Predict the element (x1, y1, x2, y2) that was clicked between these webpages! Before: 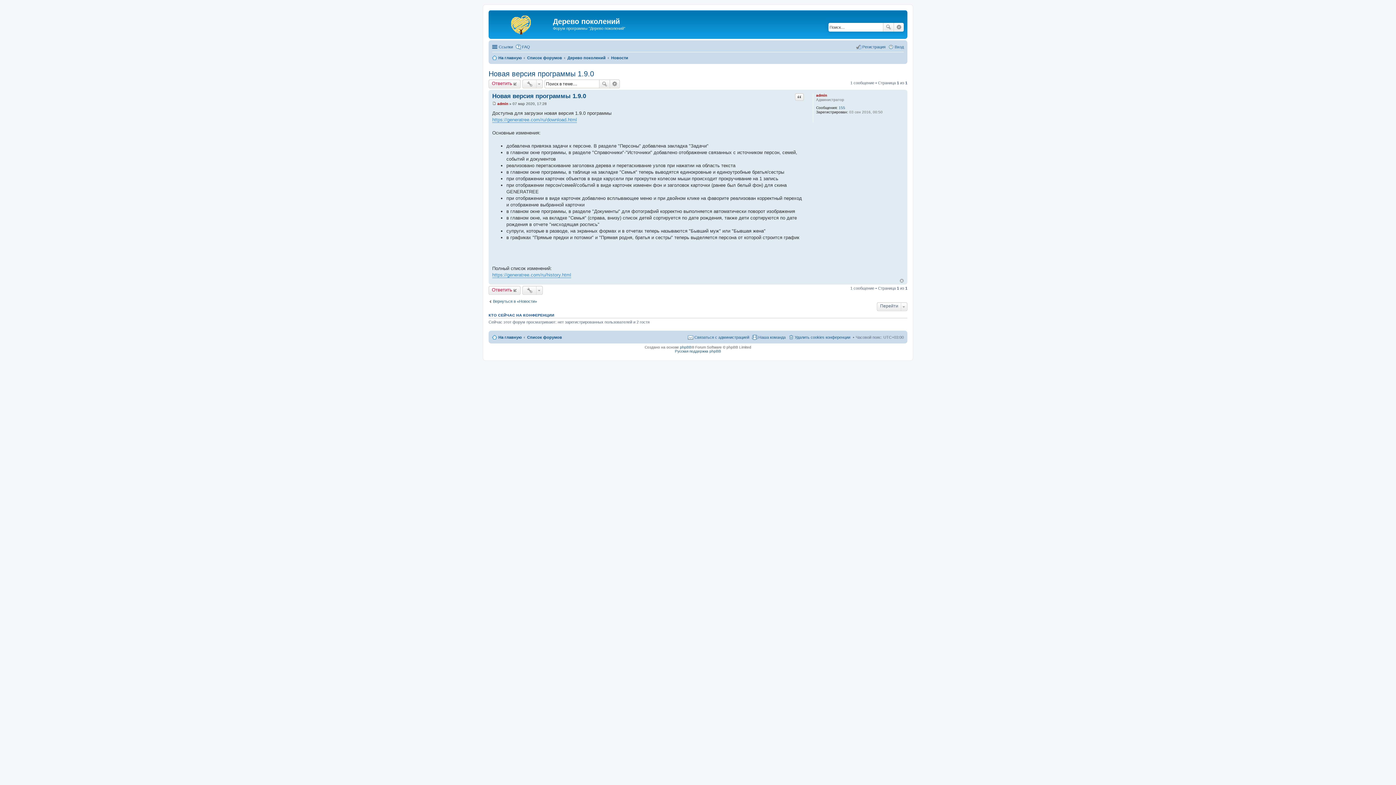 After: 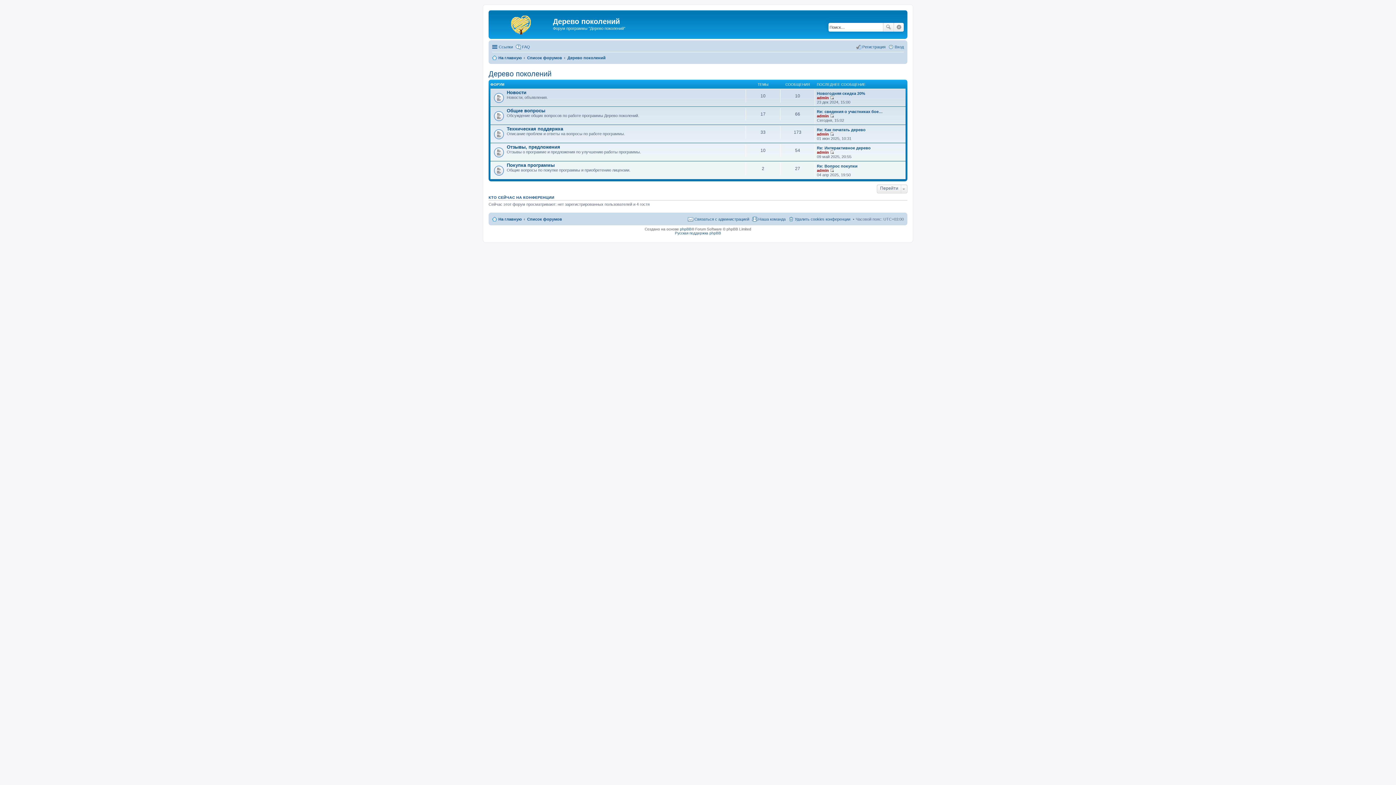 Action: label: Дерево поколений bbox: (567, 53, 605, 62)